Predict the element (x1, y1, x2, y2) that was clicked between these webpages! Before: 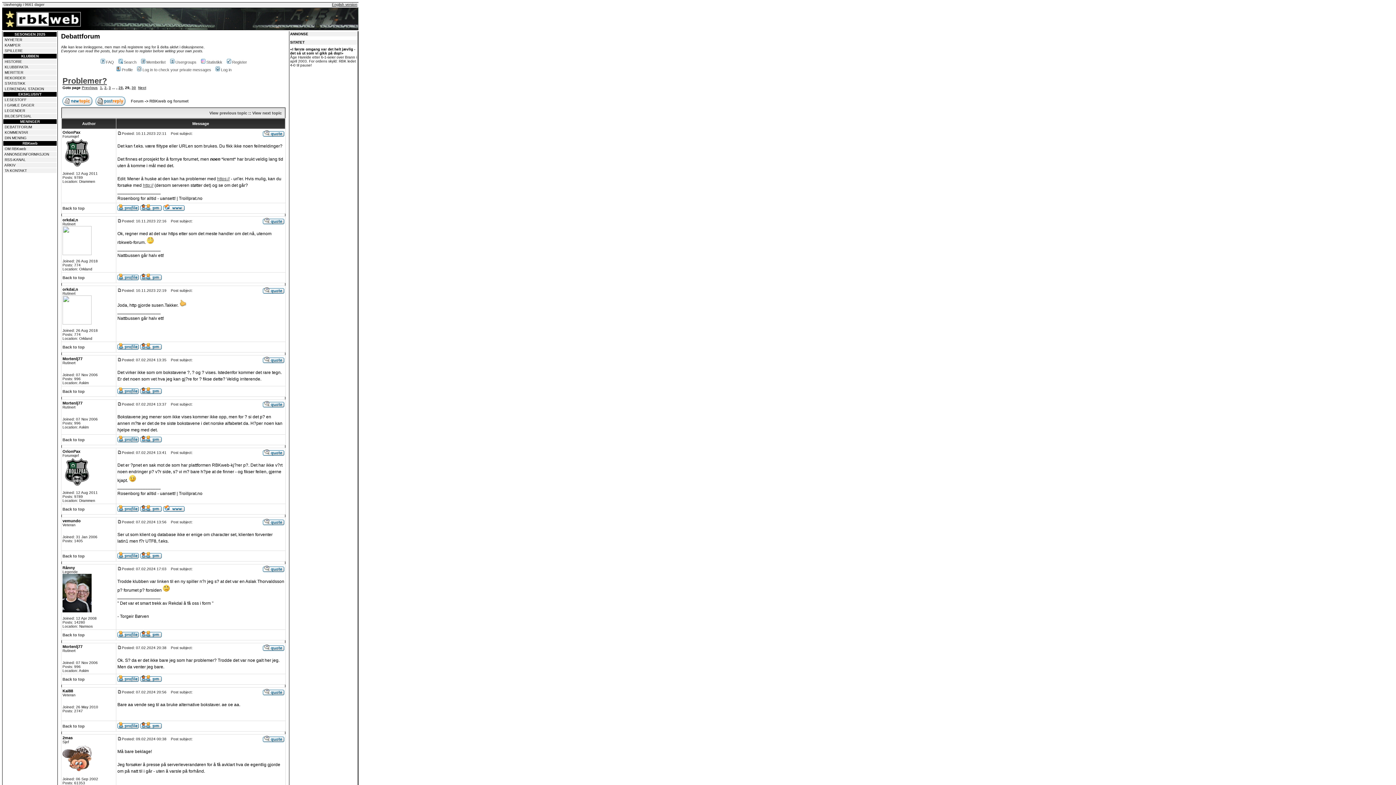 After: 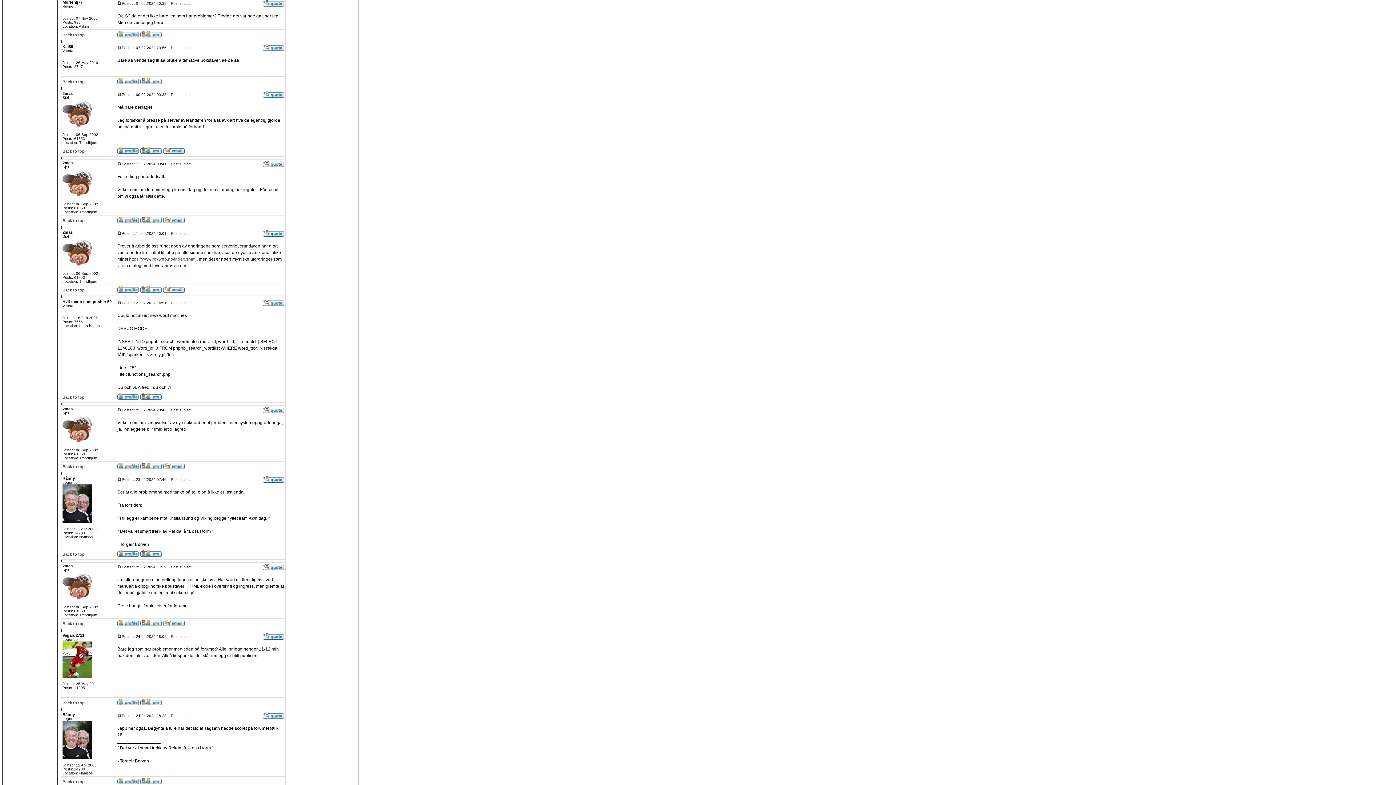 Action: bbox: (117, 644, 121, 650)